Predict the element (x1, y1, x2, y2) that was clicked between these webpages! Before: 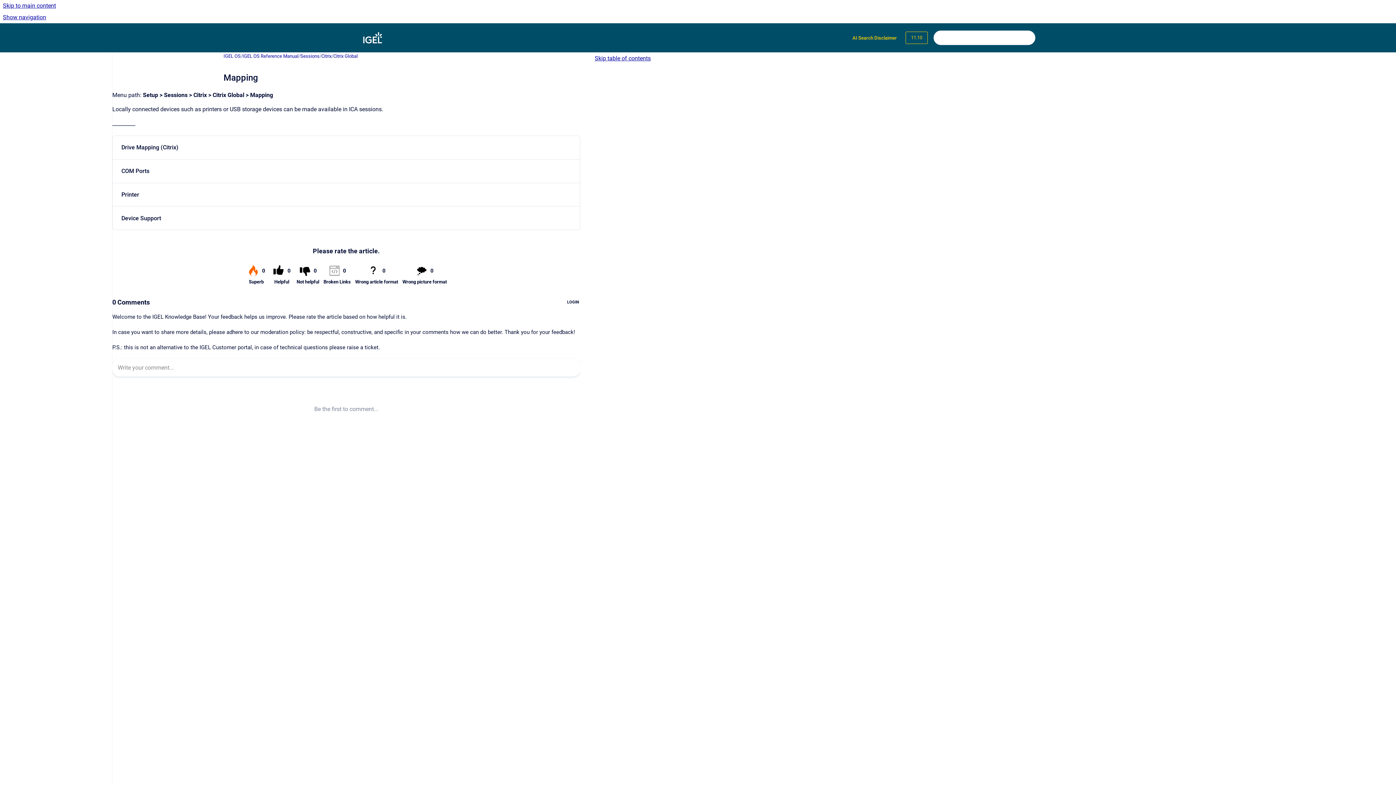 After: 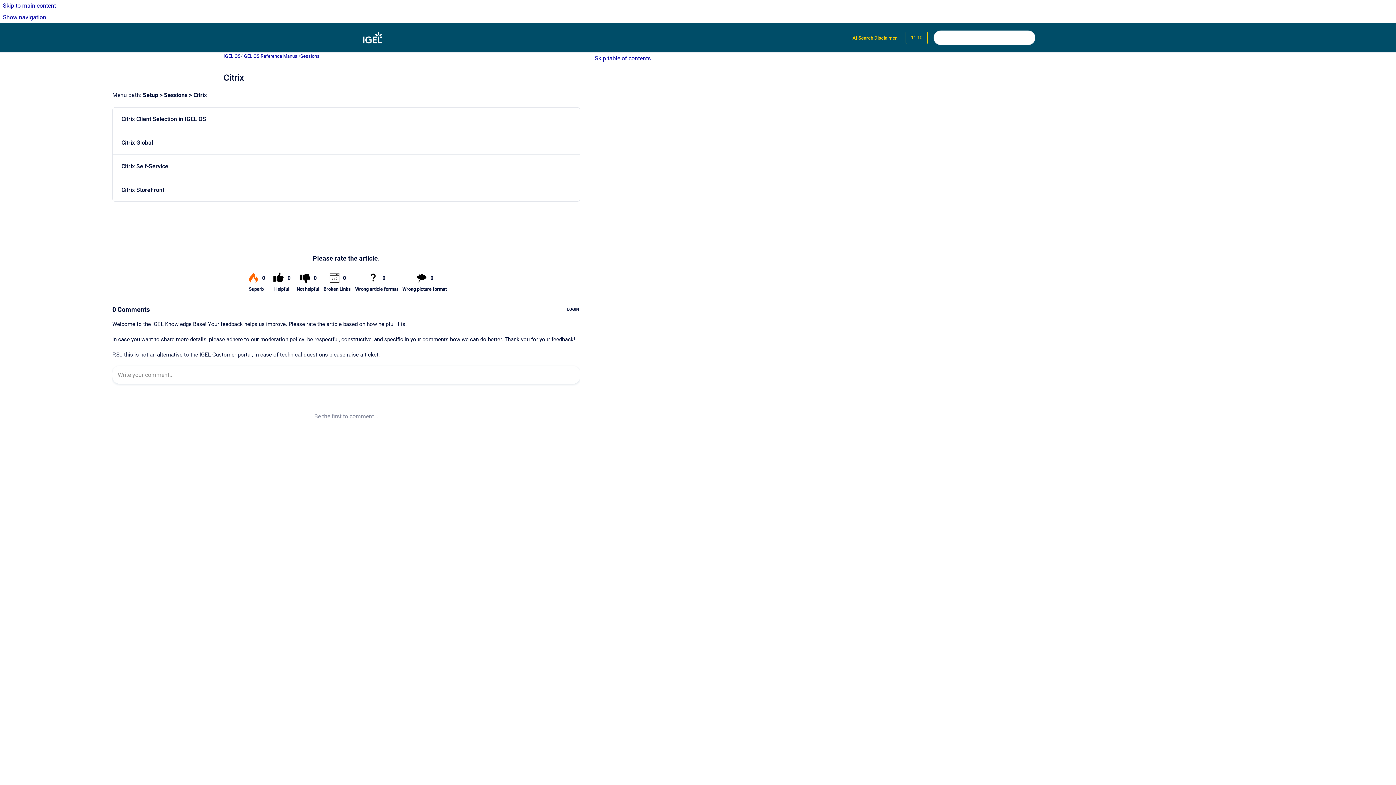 Action: label: Citrix bbox: (321, 52, 331, 59)